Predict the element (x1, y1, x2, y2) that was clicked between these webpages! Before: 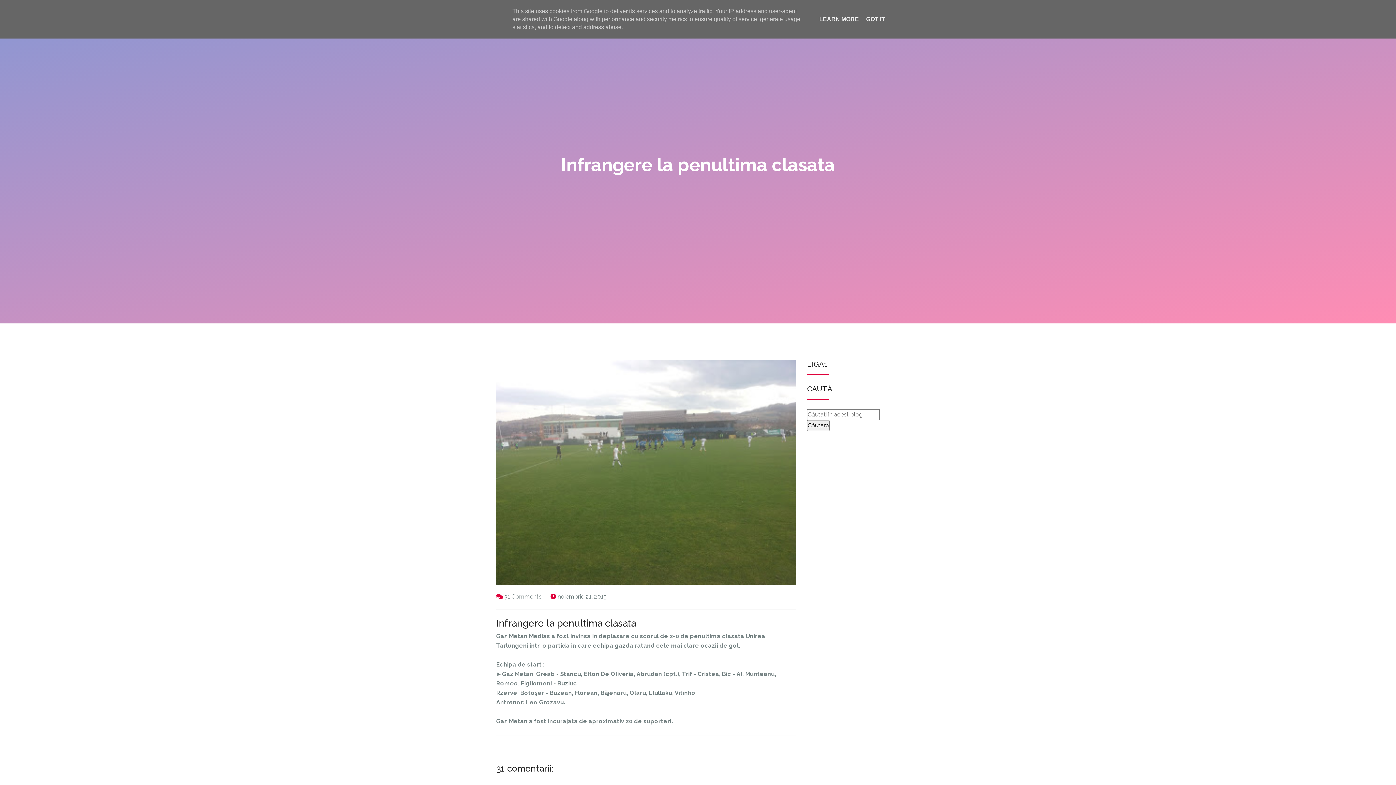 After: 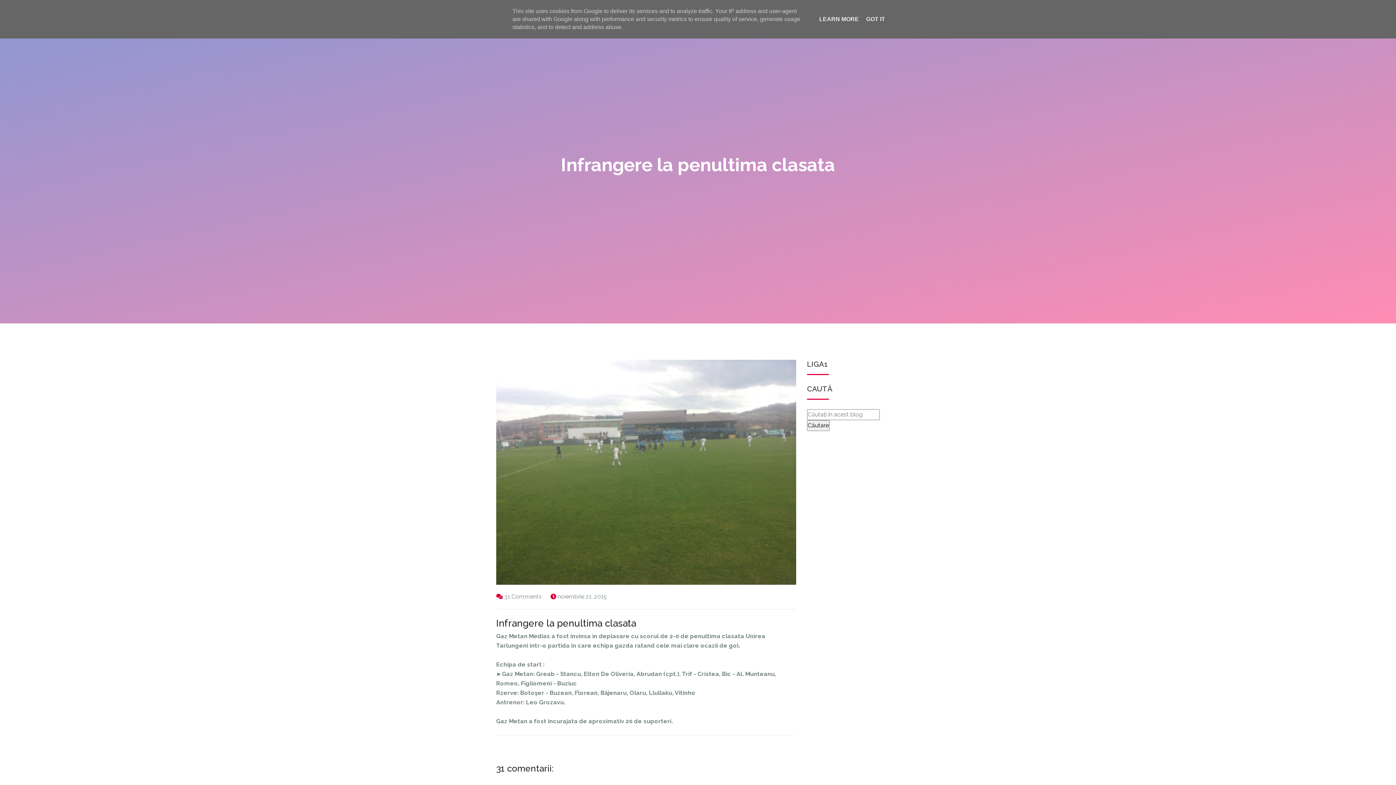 Action: label: noiembrie 21, 2015 bbox: (557, 593, 606, 600)